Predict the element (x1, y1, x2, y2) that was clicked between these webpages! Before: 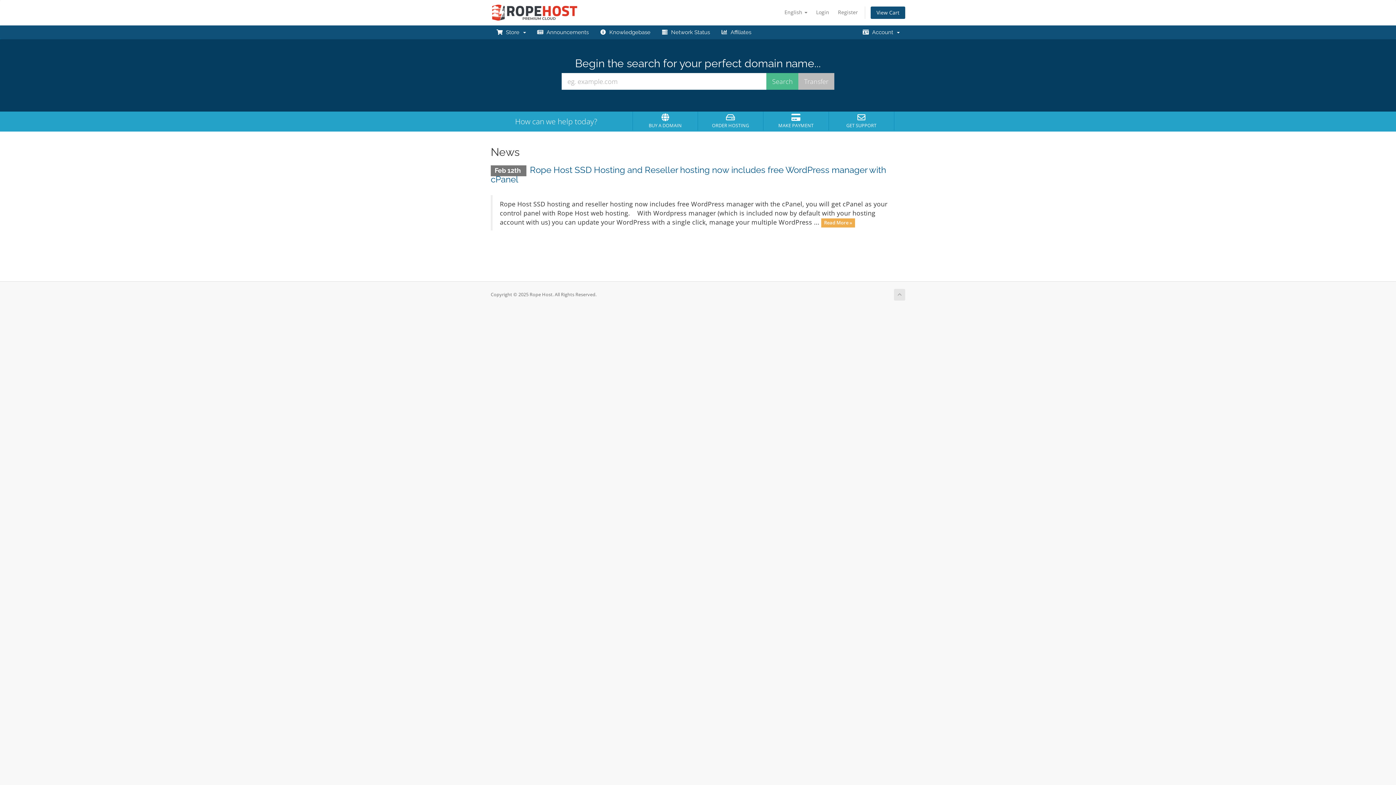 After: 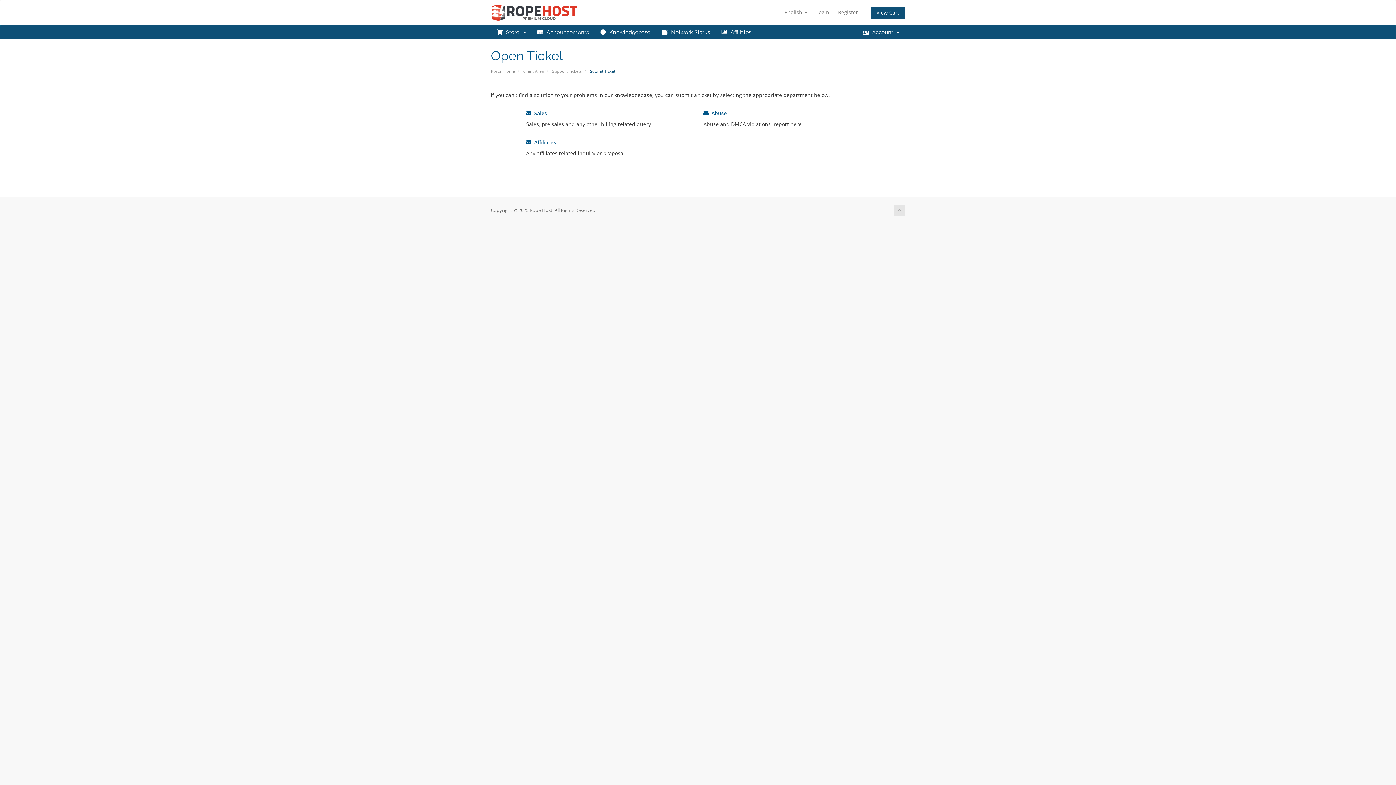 Action: label: GET SUPPORT bbox: (830, 113, 893, 128)